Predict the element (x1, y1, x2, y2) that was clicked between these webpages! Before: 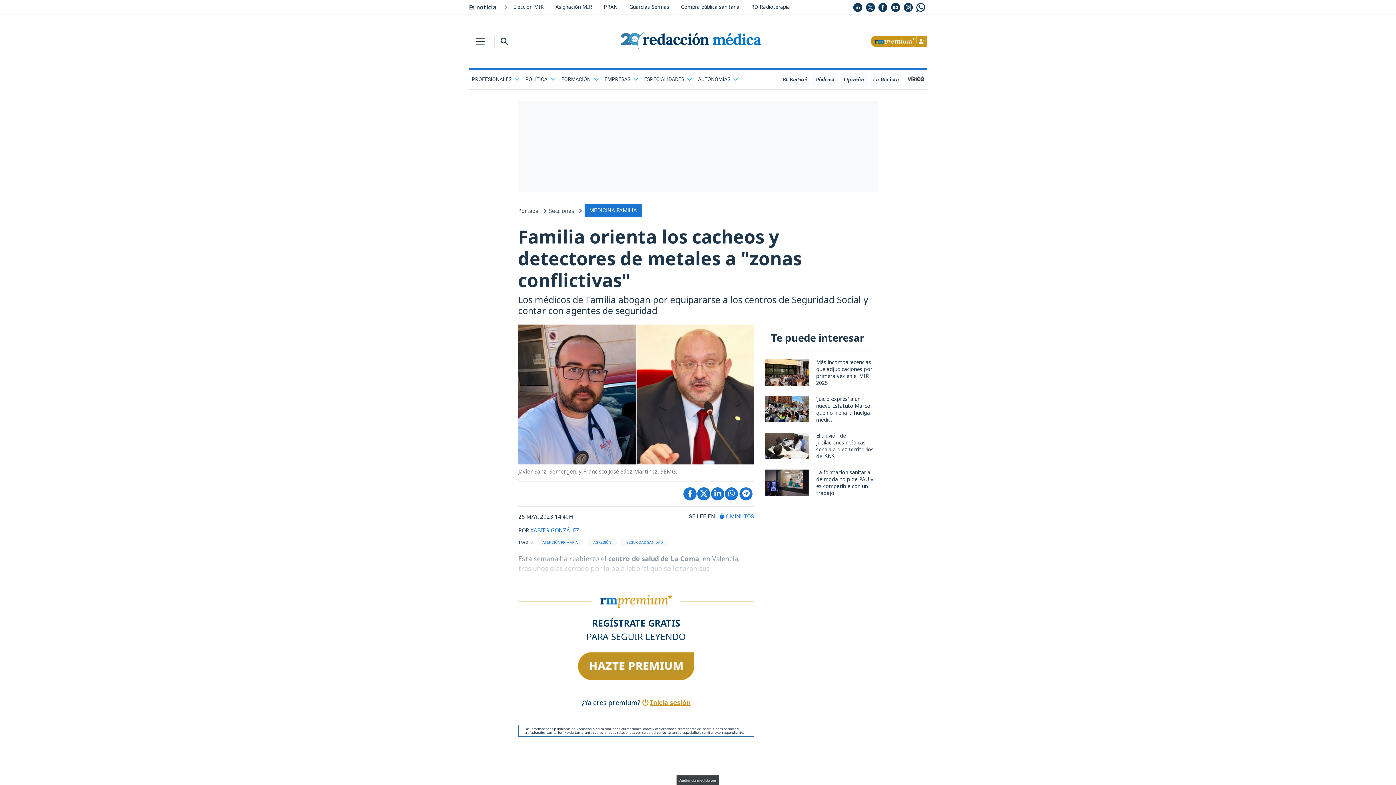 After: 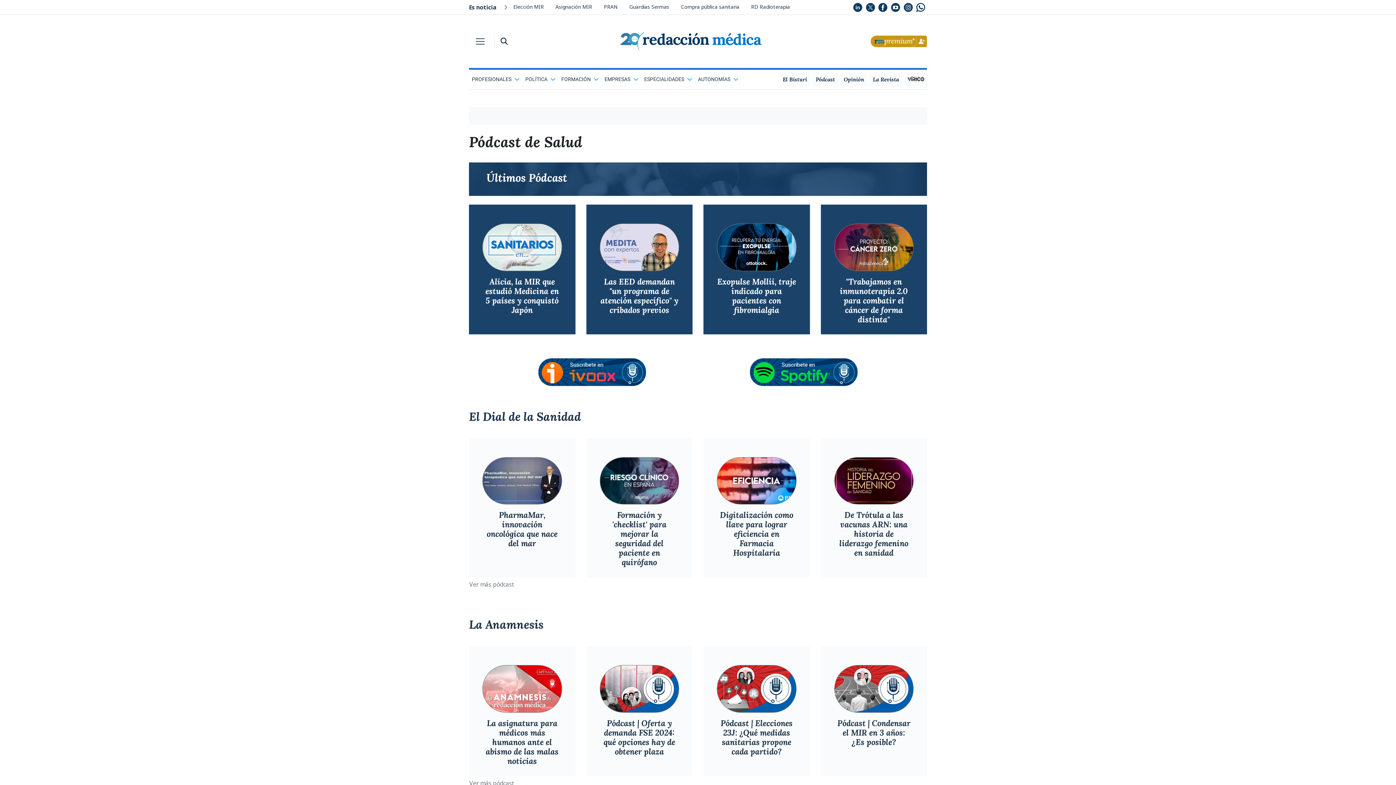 Action: label: Pódcast bbox: (813, 72, 838, 86)